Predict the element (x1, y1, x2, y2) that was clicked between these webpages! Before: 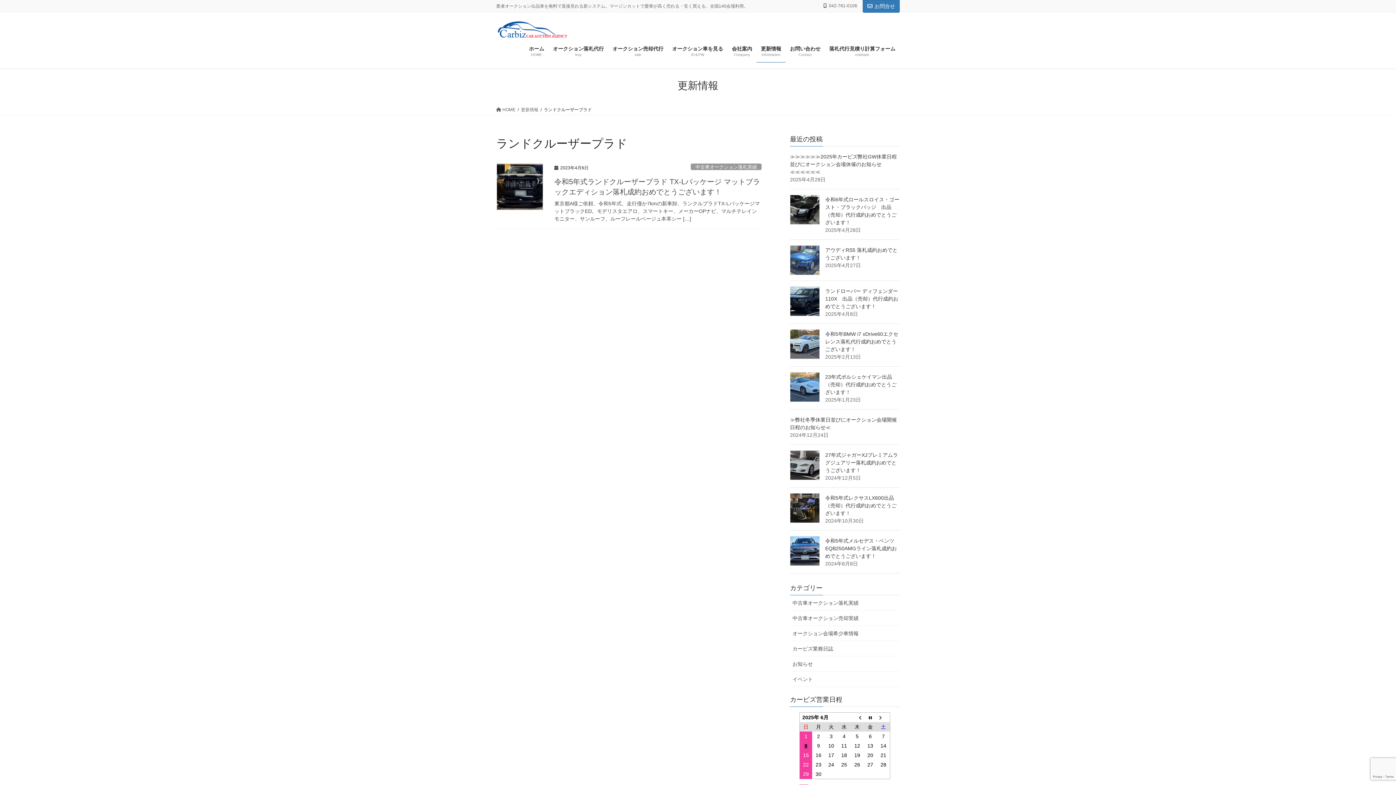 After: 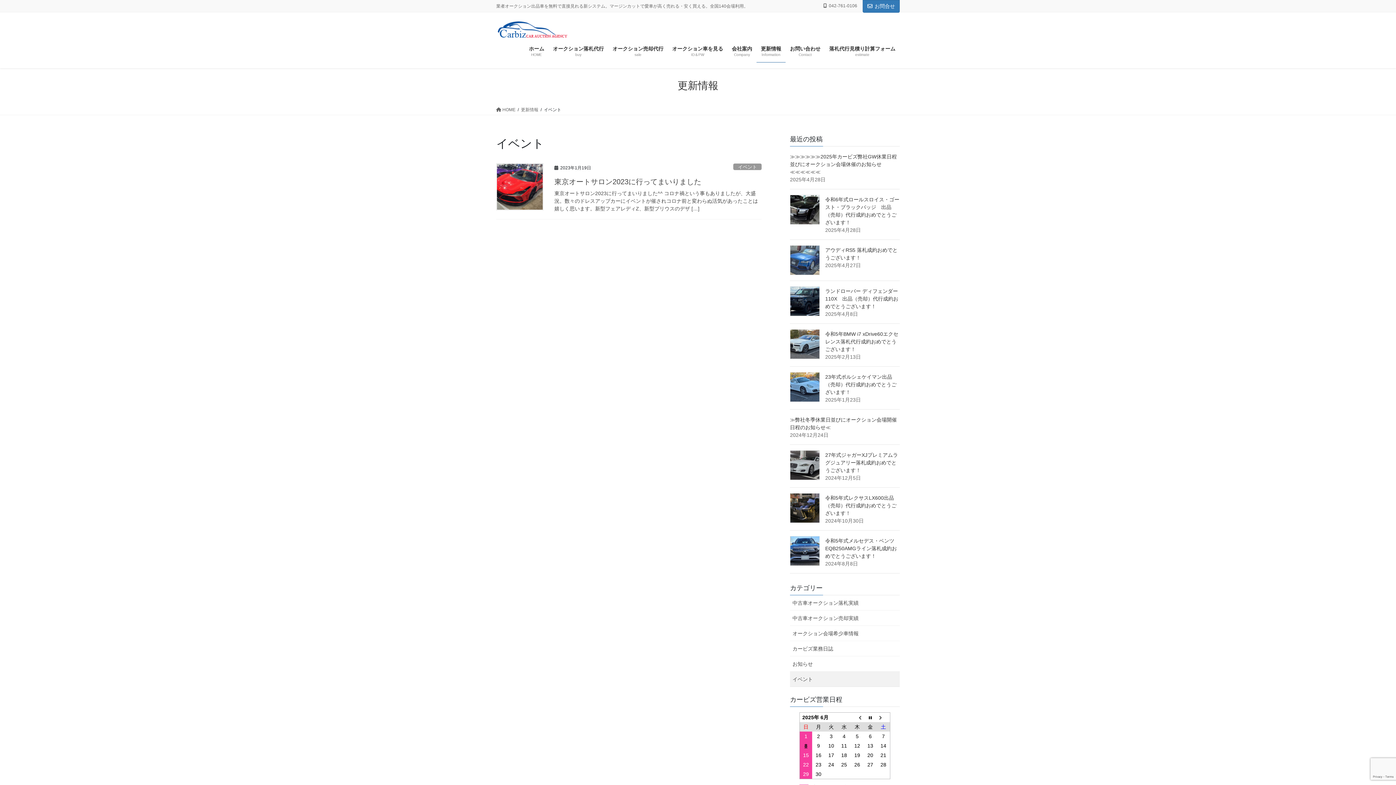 Action: label: イベント bbox: (790, 671, 900, 687)